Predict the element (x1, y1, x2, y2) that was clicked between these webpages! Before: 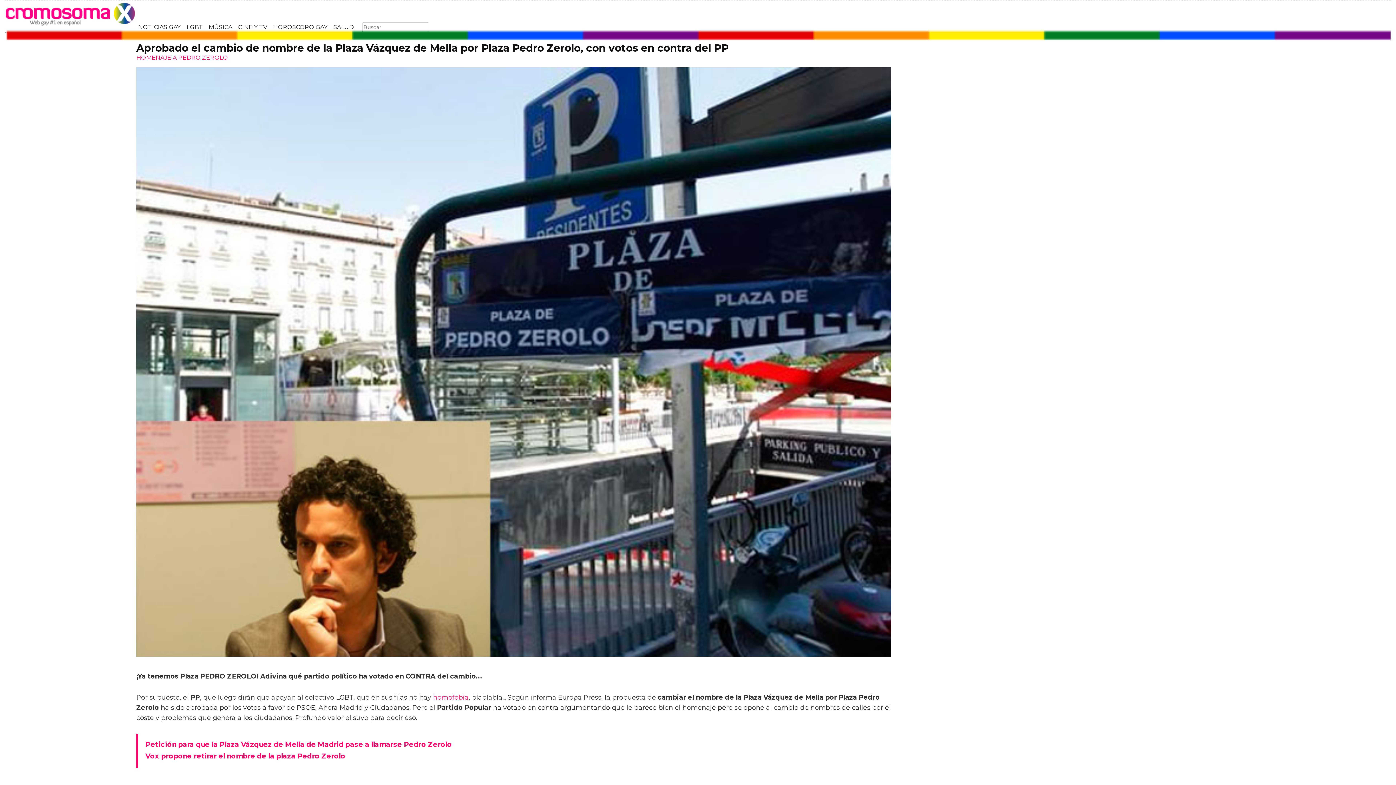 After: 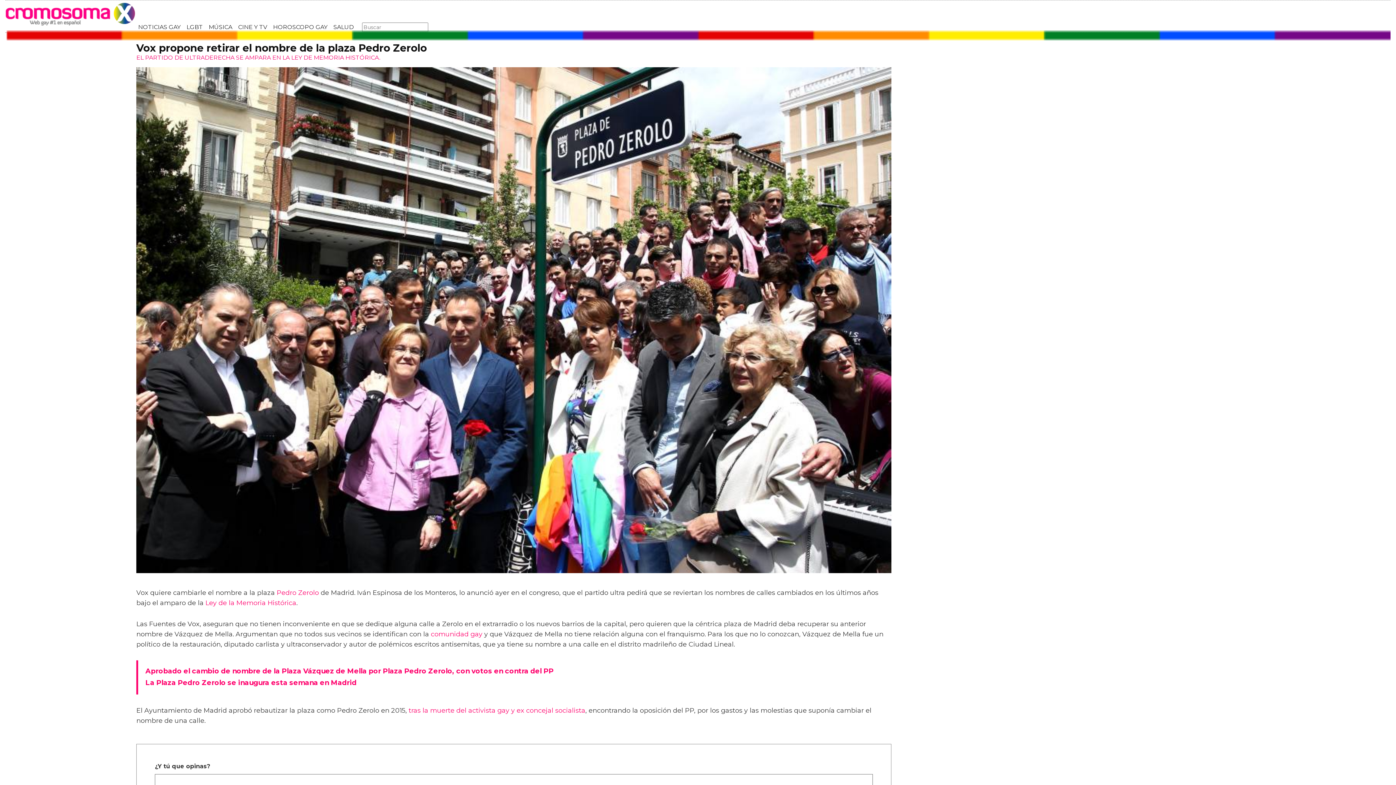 Action: label: Vox propone retirar el nombre de la plaza Pedro Zerolo bbox: (145, 753, 884, 761)